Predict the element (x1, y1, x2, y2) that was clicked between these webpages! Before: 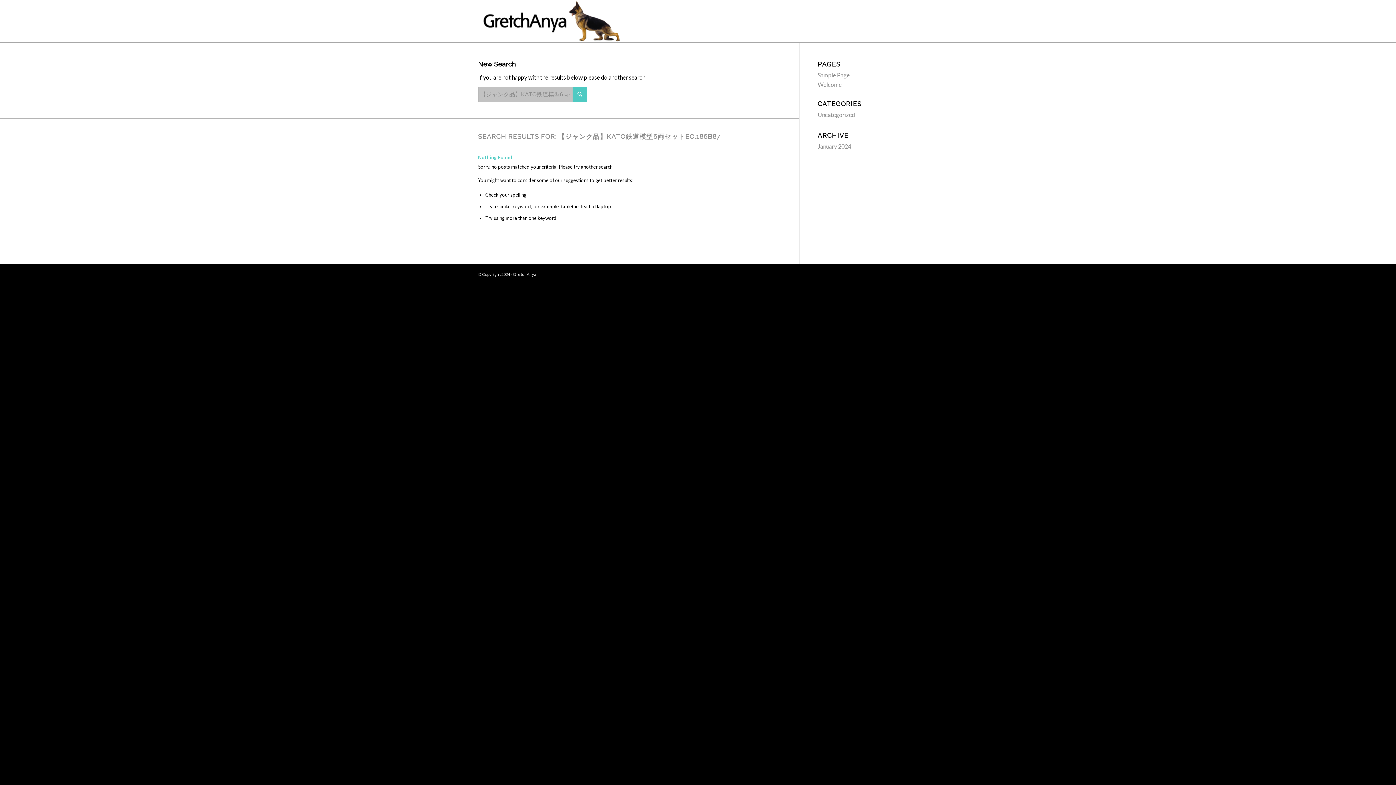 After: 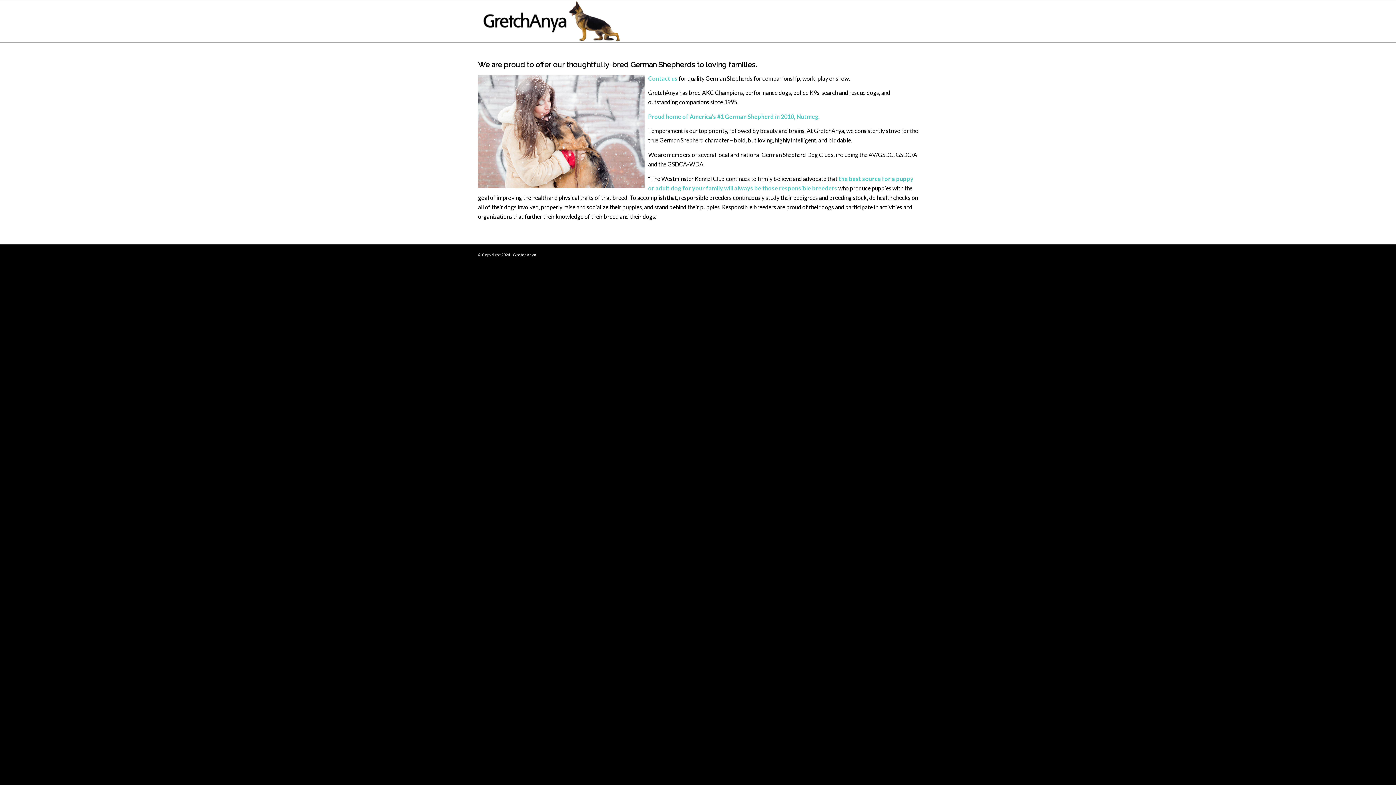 Action: bbox: (817, 81, 841, 88) label: Welcome